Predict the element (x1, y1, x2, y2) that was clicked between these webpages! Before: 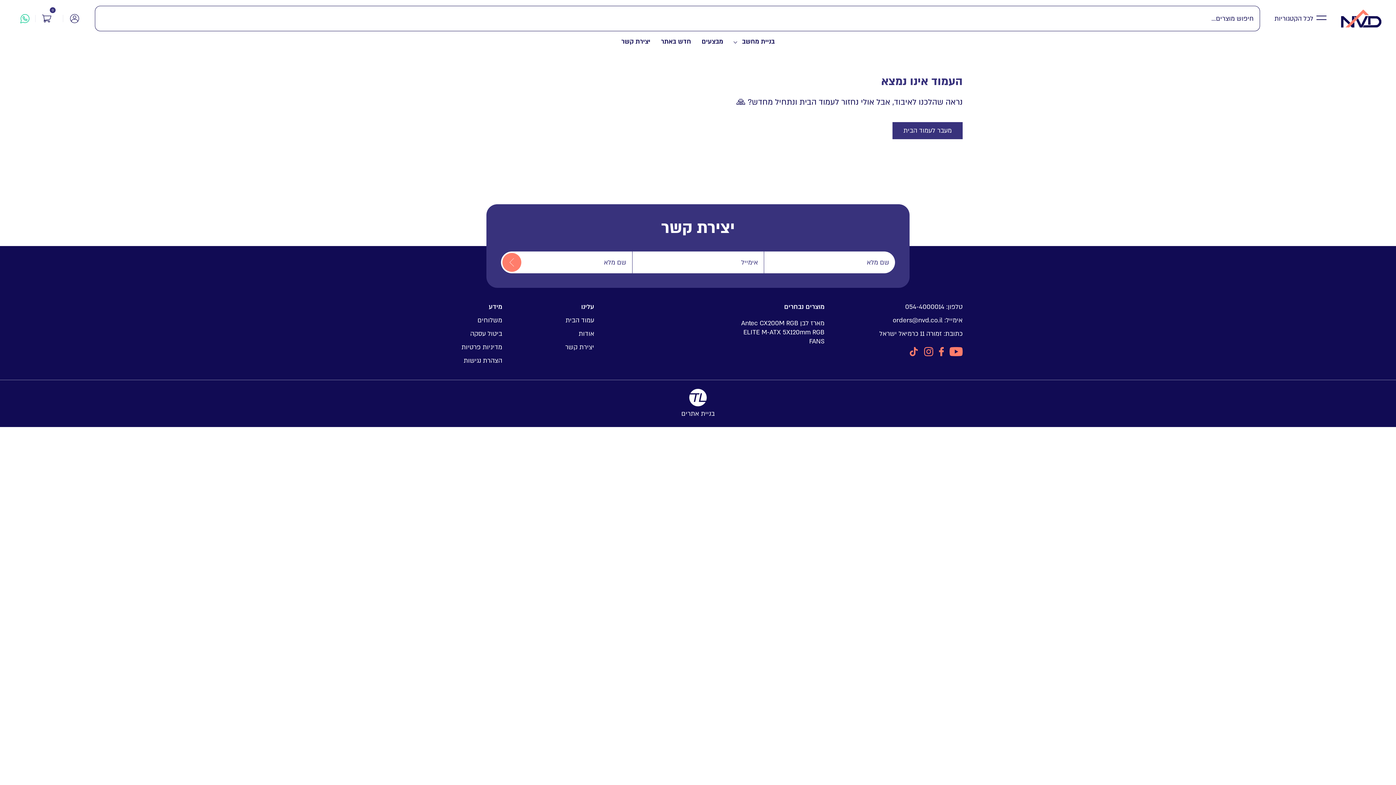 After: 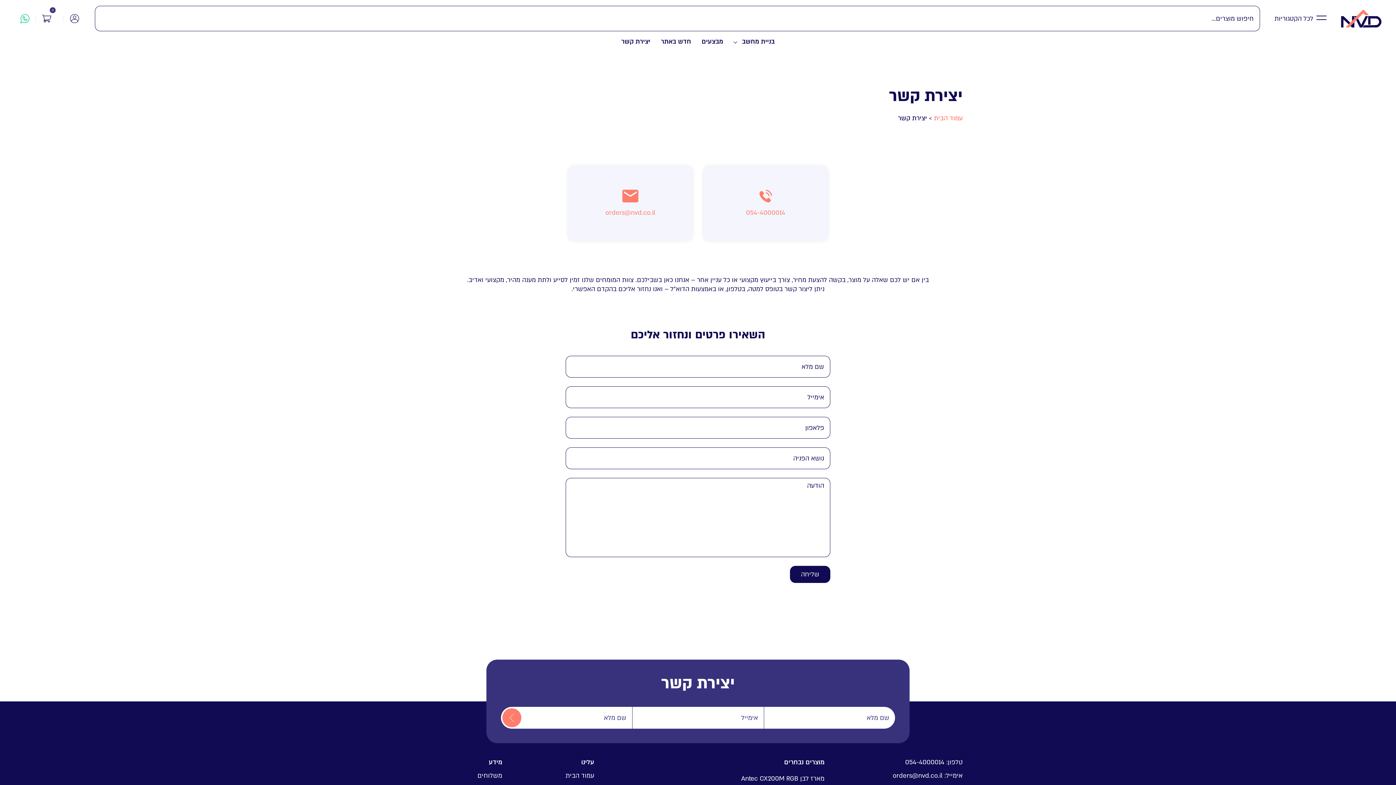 Action: bbox: (621, 37, 650, 46) label: יצירת קשר